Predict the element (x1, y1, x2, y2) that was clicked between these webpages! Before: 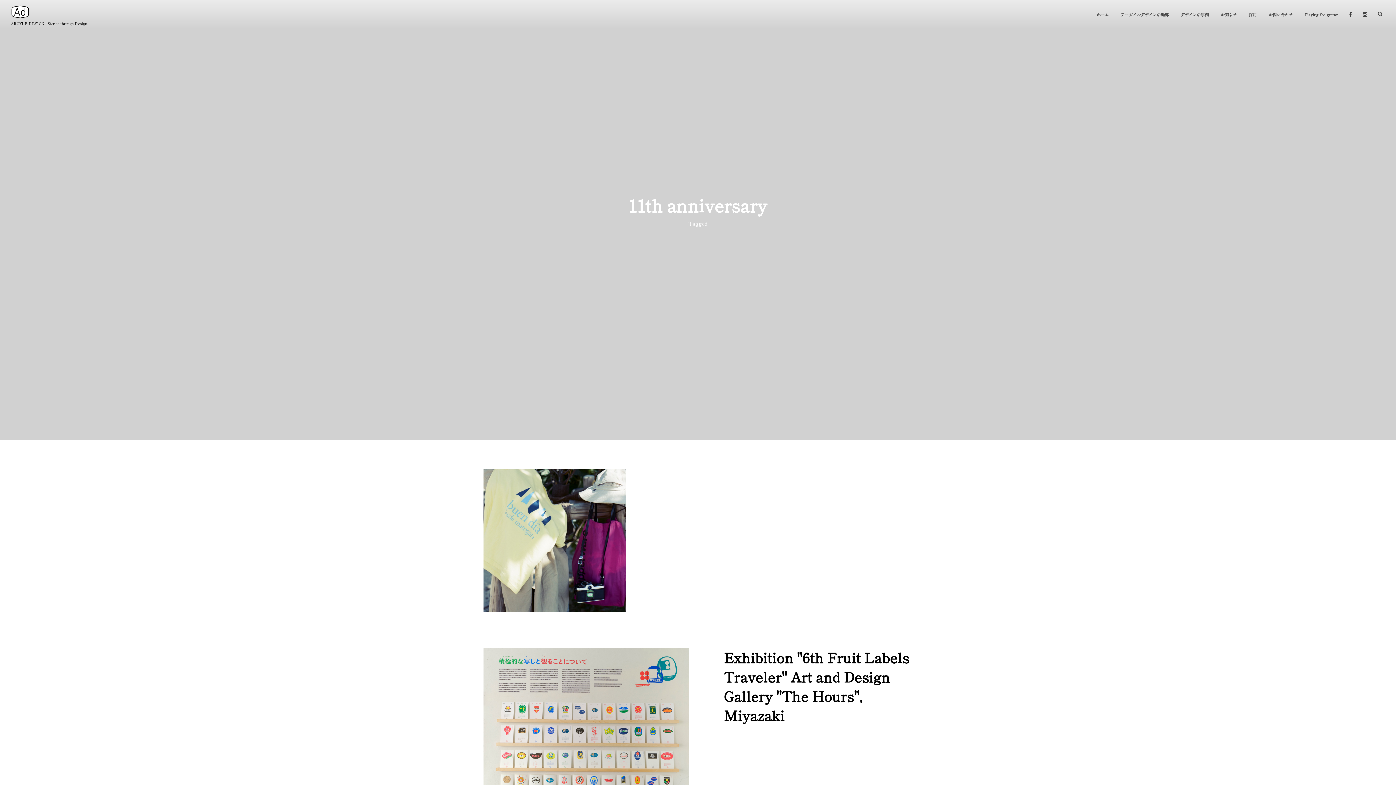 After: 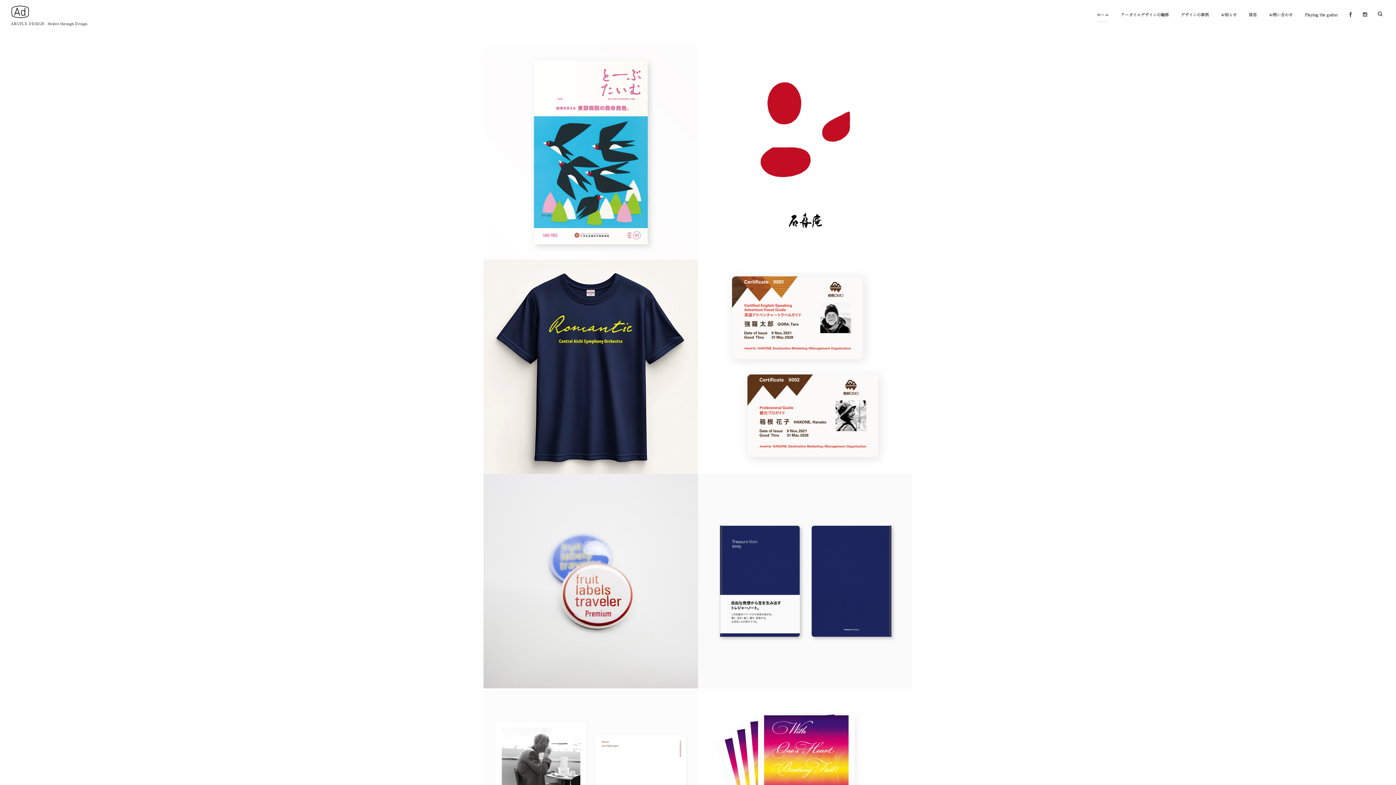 Action: bbox: (10, 5, 29, 18)